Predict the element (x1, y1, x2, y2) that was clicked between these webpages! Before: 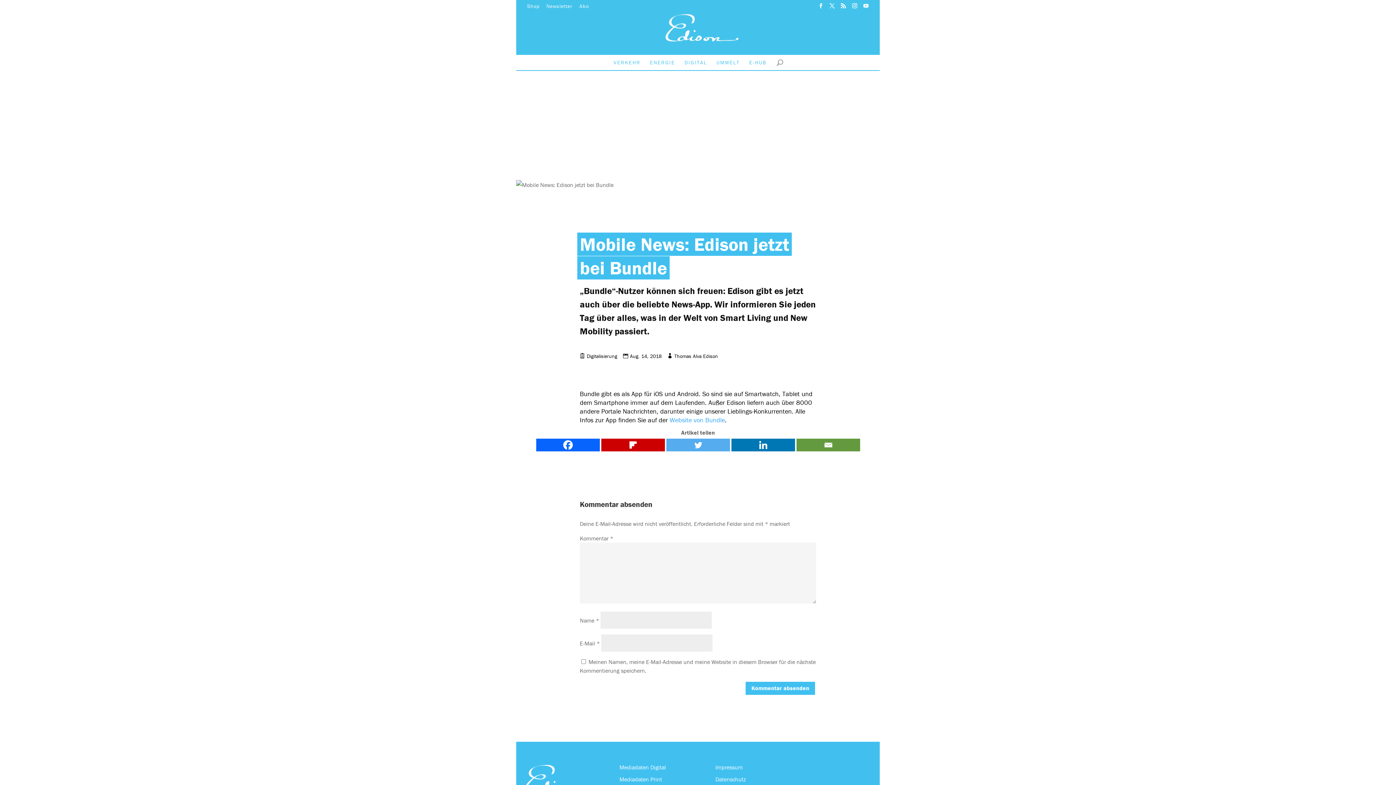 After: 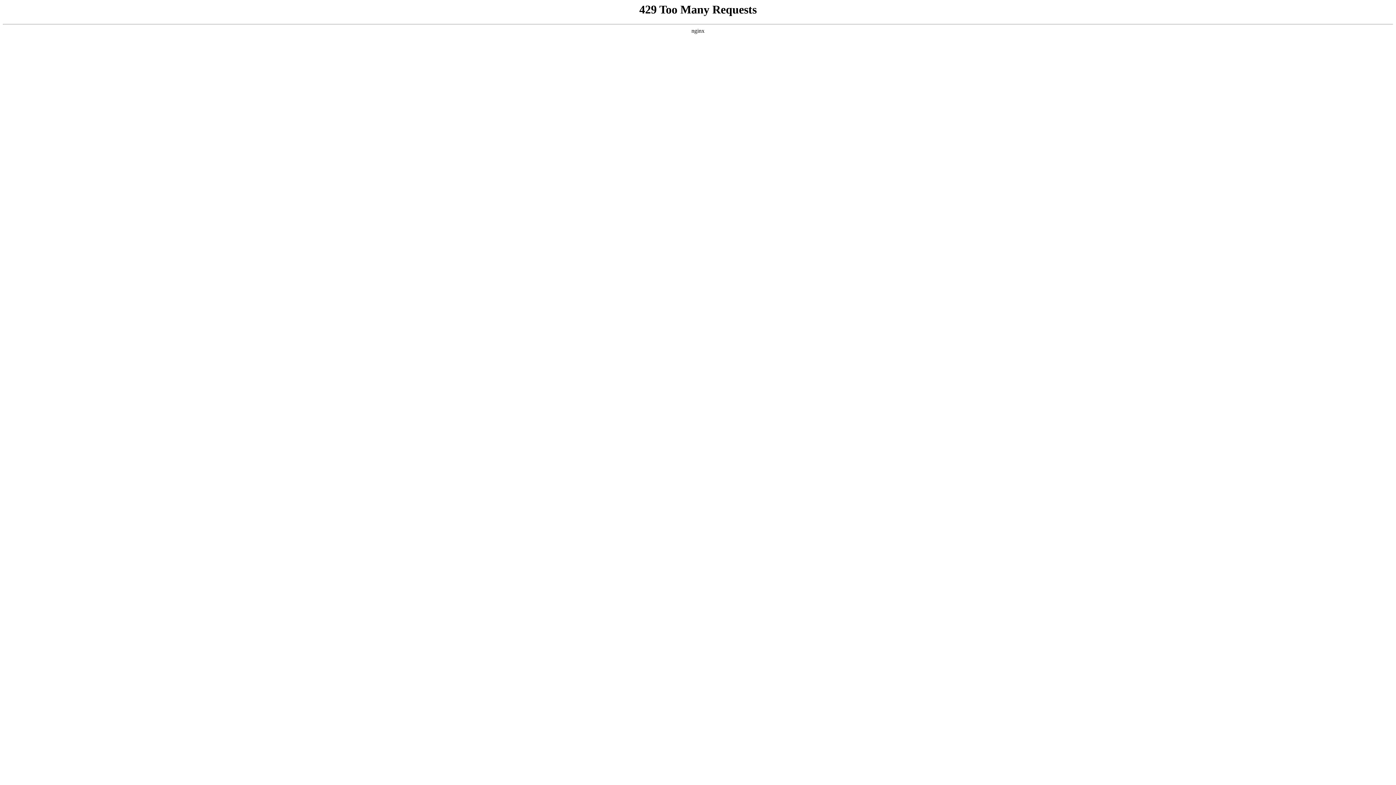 Action: label: VERKEHR bbox: (613, 54, 640, 70)